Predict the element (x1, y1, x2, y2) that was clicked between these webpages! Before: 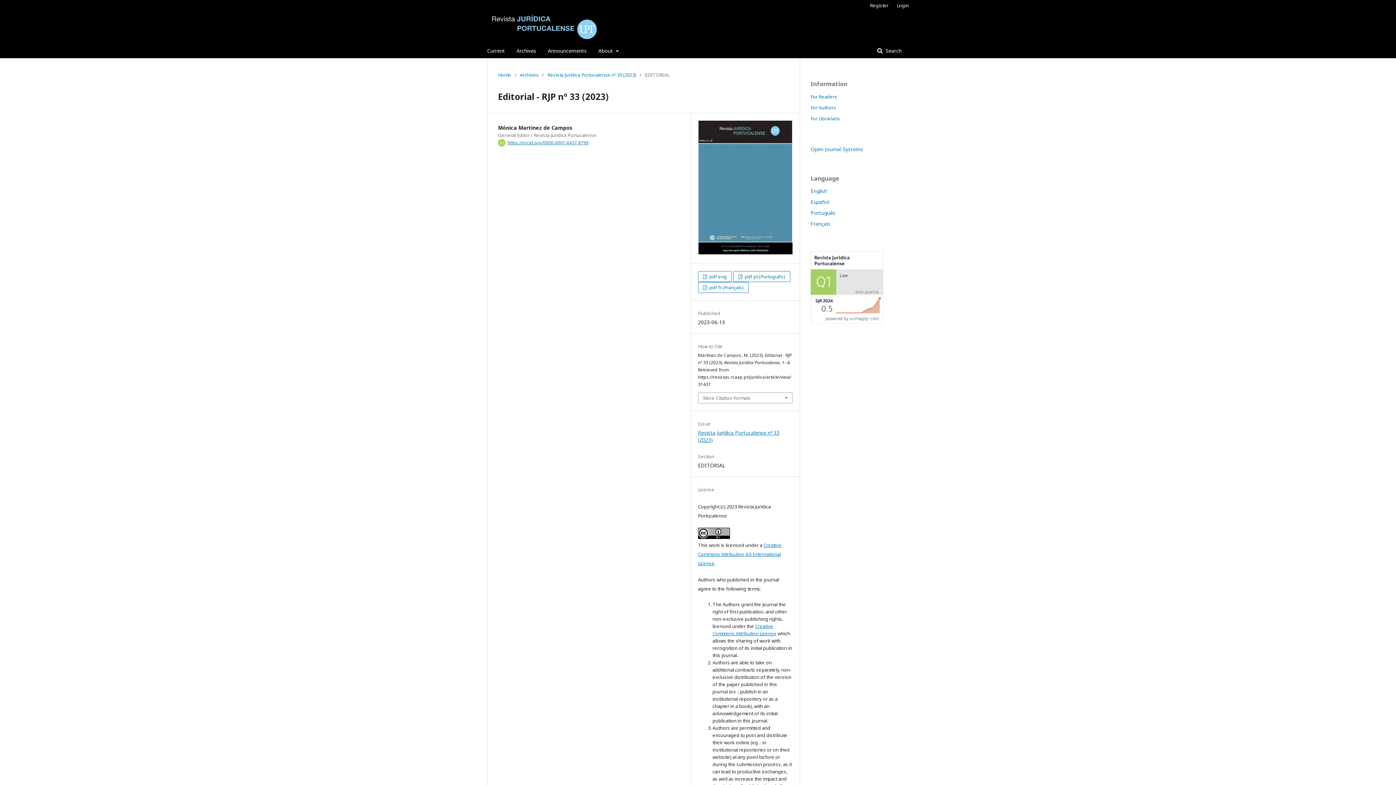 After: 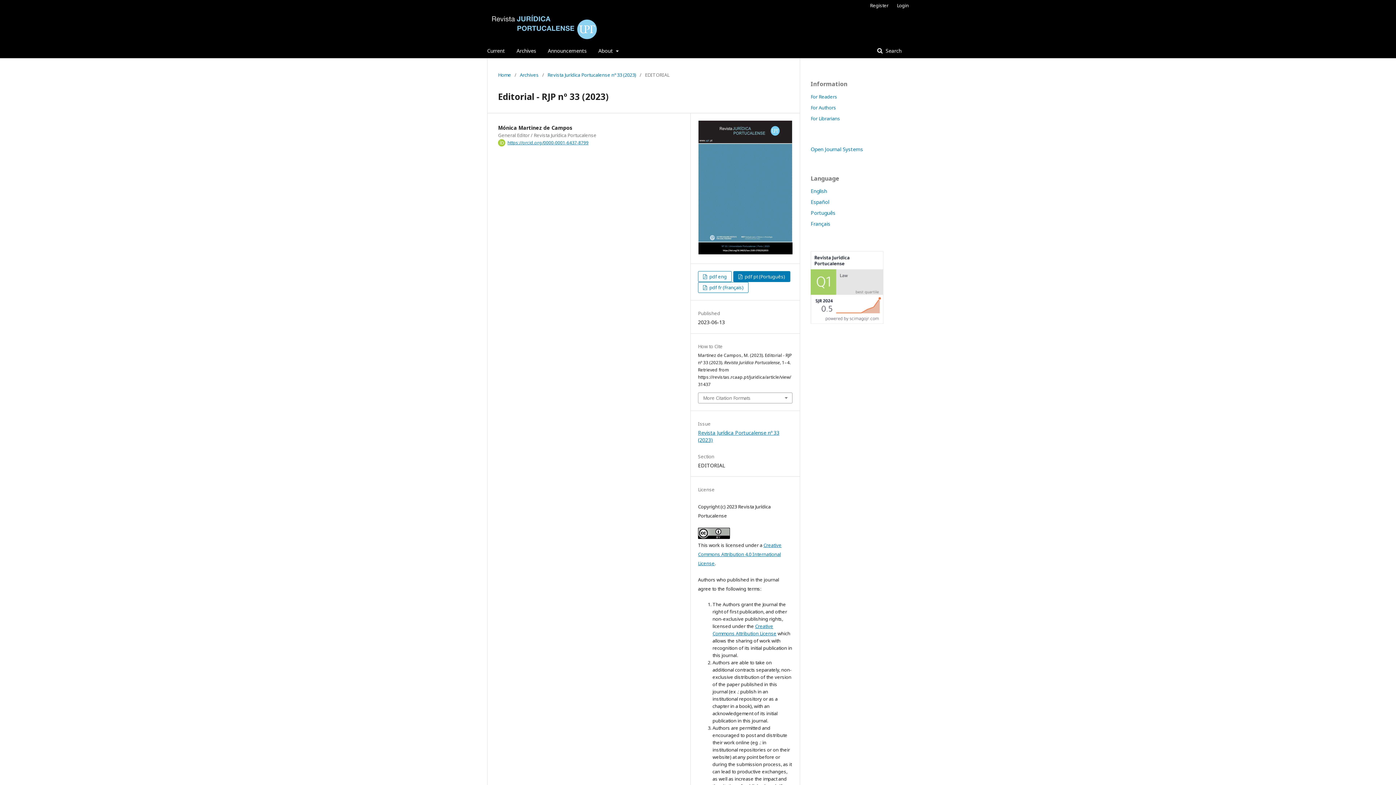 Action: bbox: (733, 271, 790, 282) label:  pdf pt (Português)